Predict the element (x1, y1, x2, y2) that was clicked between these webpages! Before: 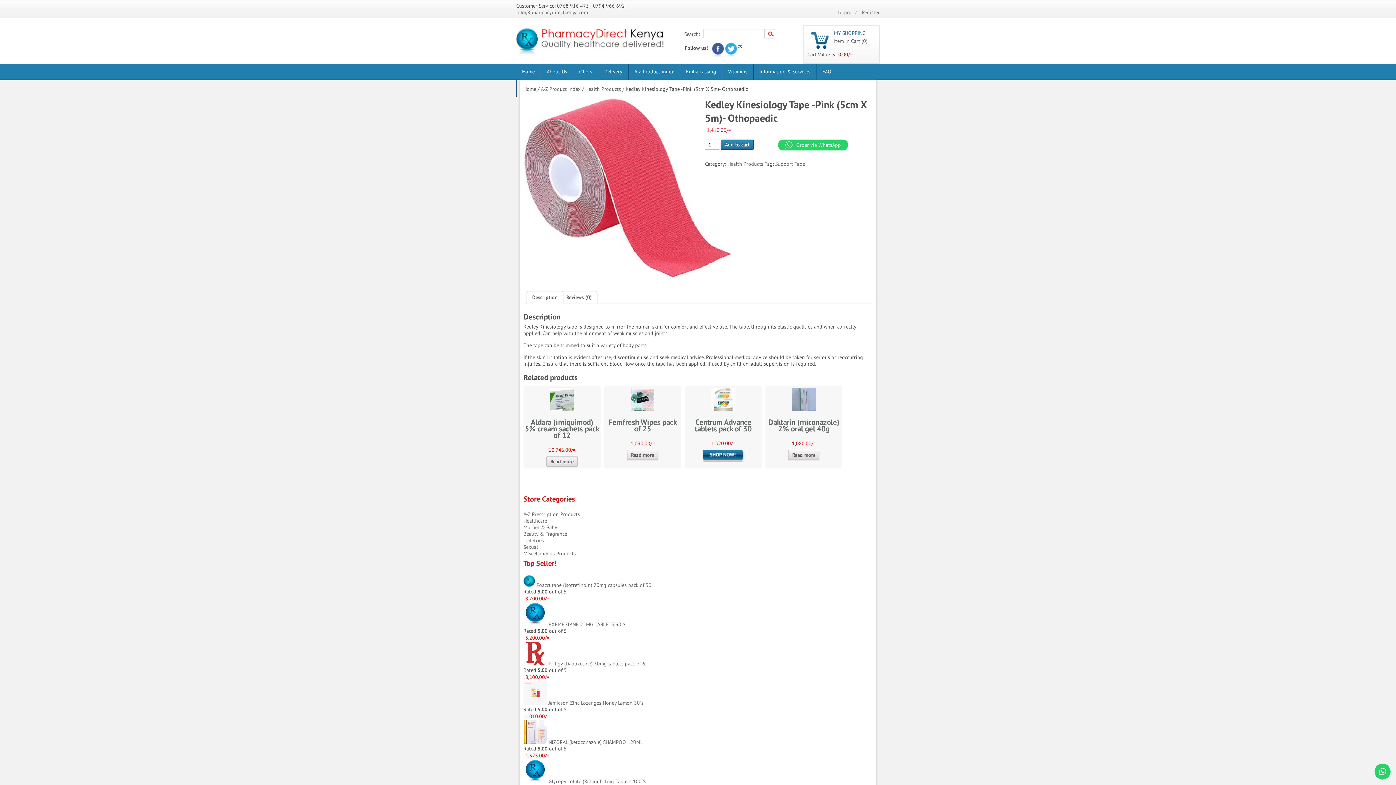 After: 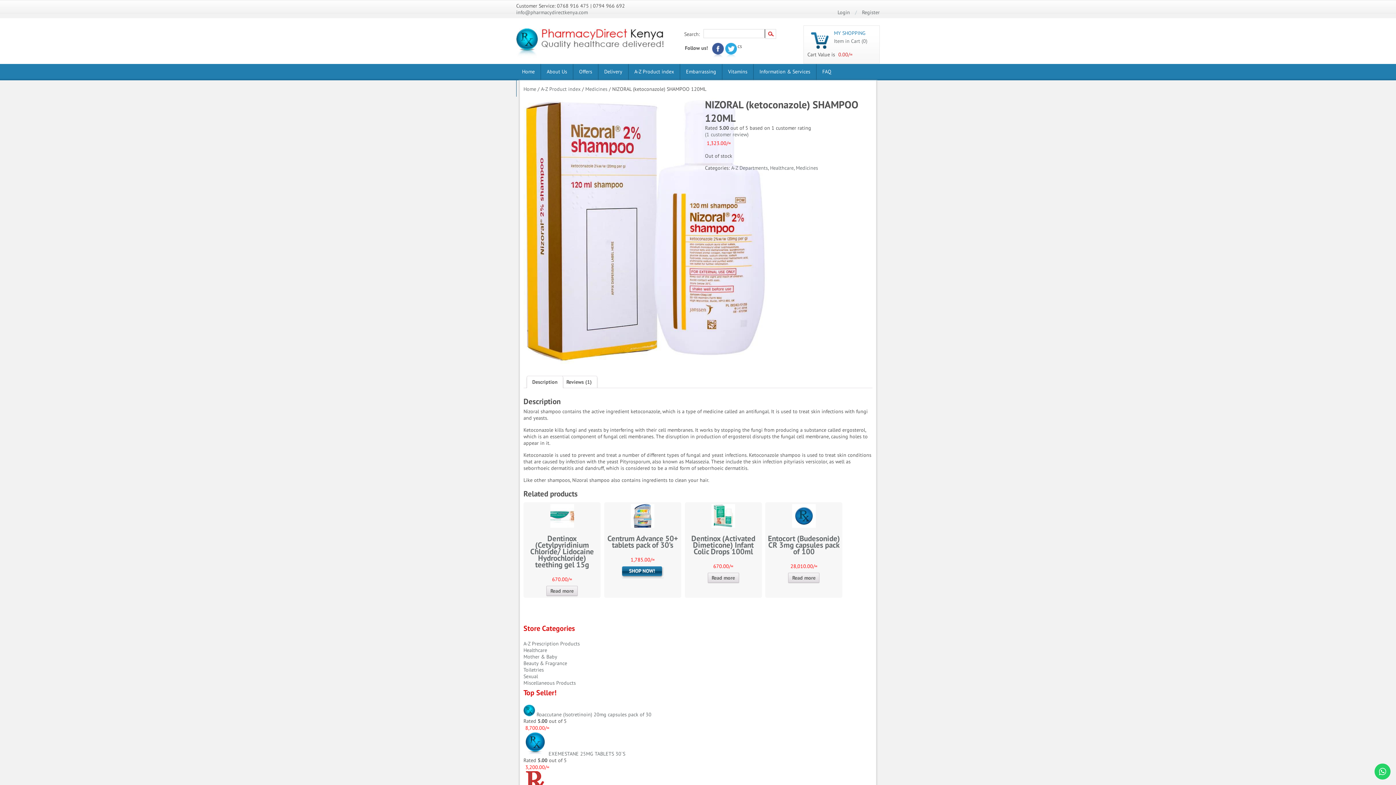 Action: label:  NIZORAL (ketoconazole) SHAMPOO 120ML bbox: (523, 739, 642, 745)